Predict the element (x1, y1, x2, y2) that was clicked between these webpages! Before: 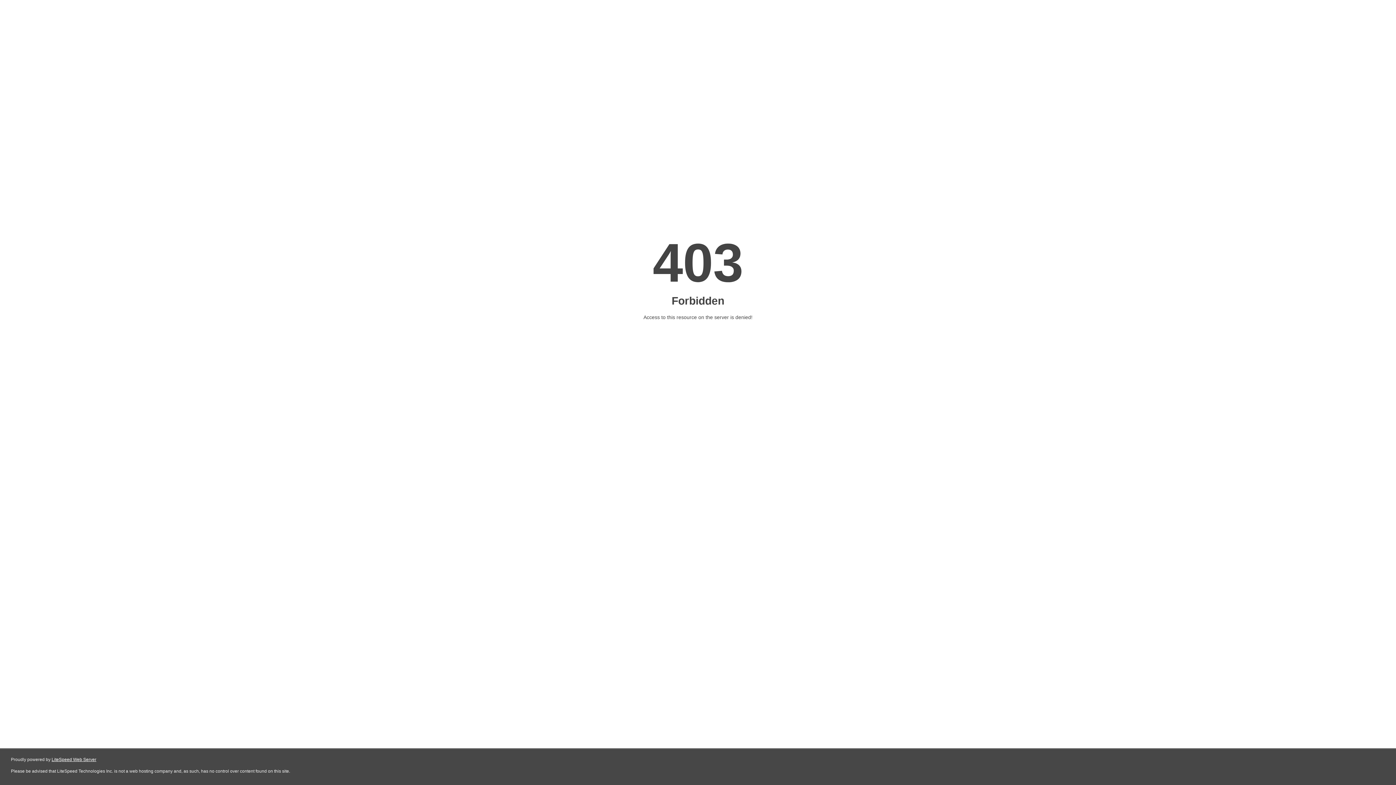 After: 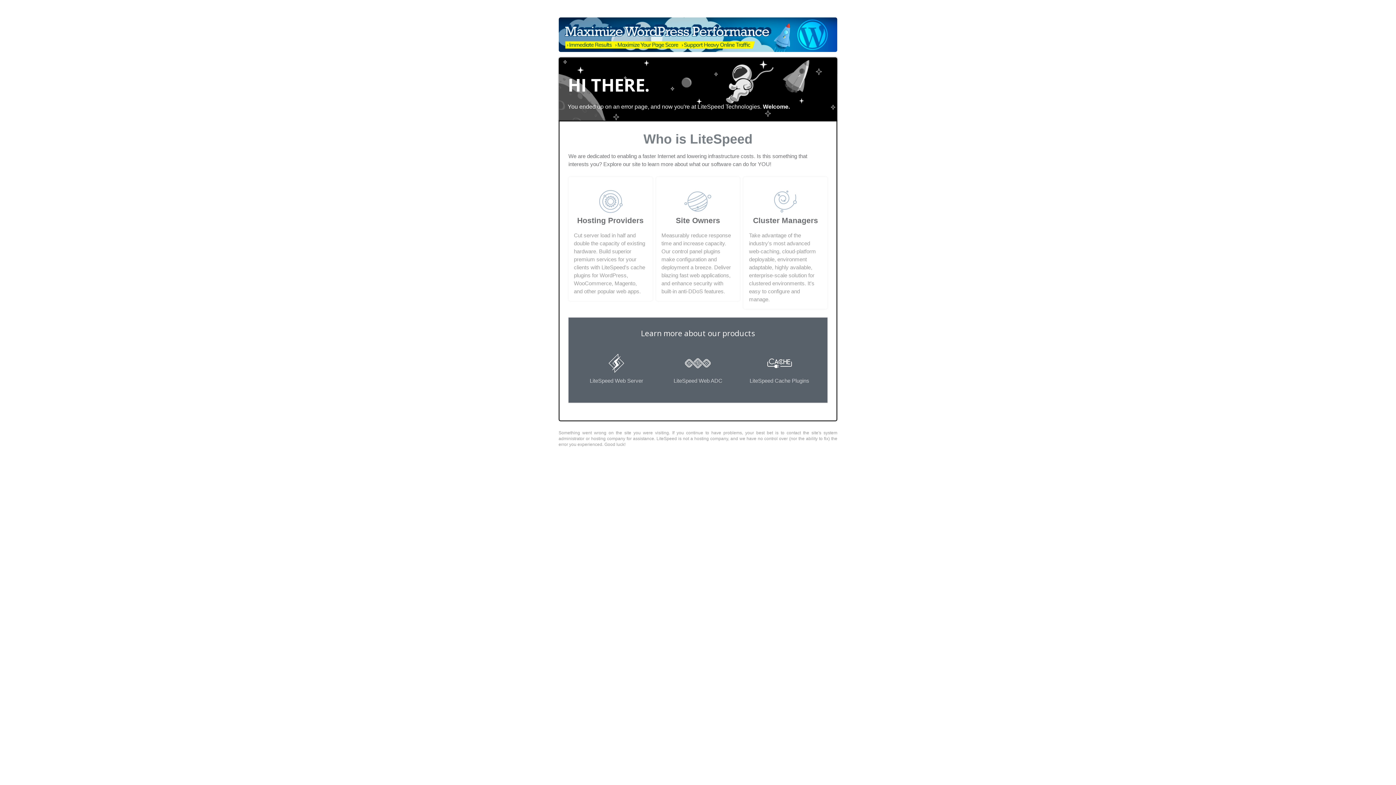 Action: label: LiteSpeed Web Server bbox: (51, 757, 96, 762)